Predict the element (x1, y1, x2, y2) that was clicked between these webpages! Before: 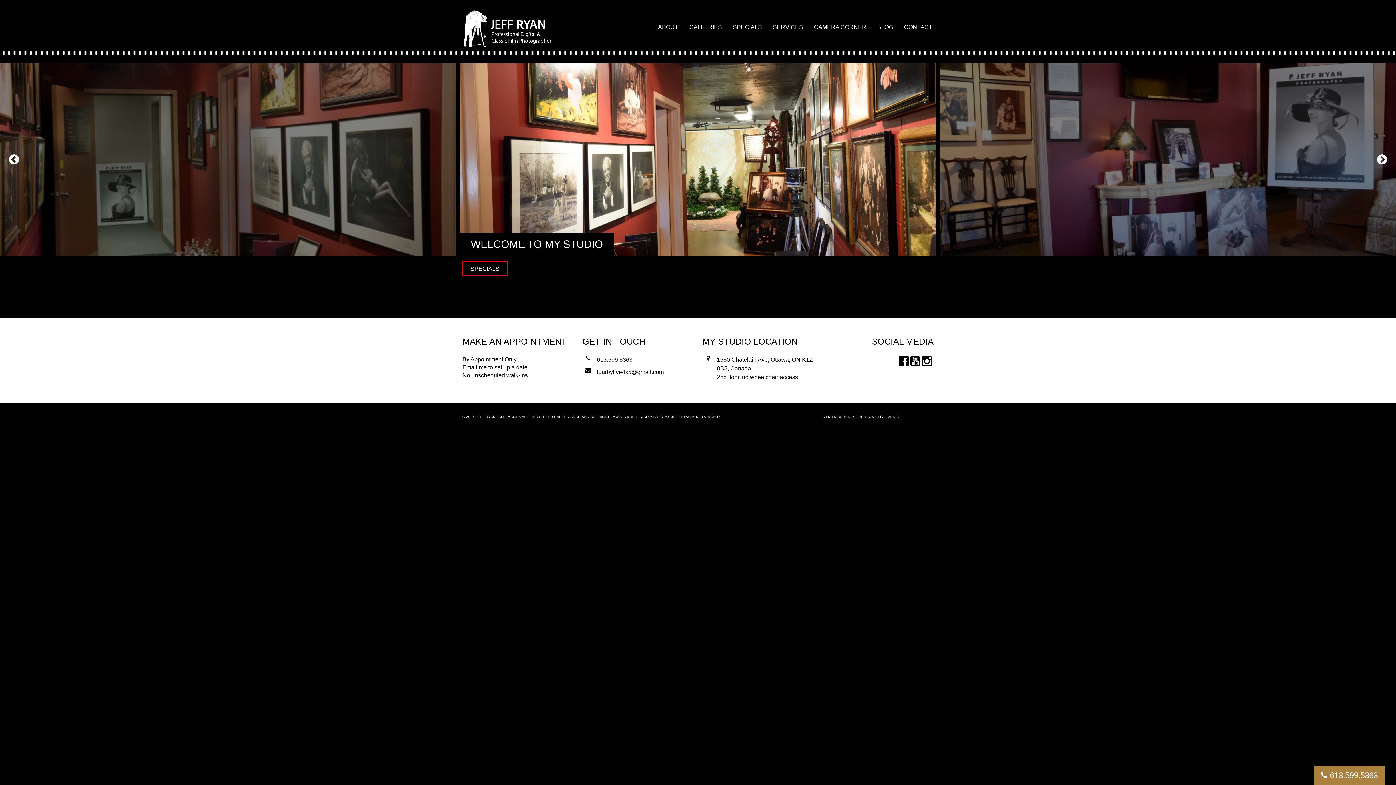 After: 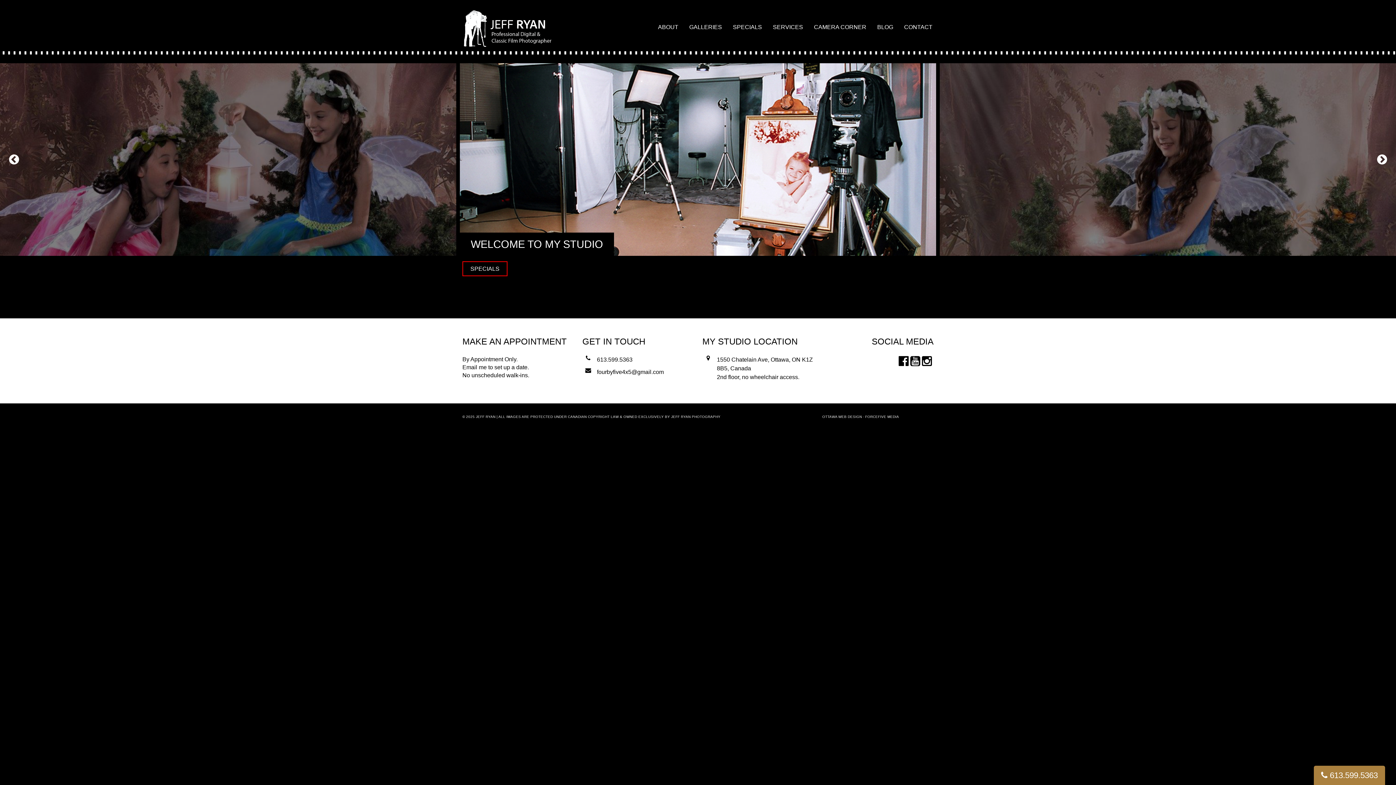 Action: label: fourbyfive4x5@gmail.com bbox: (597, 369, 664, 375)